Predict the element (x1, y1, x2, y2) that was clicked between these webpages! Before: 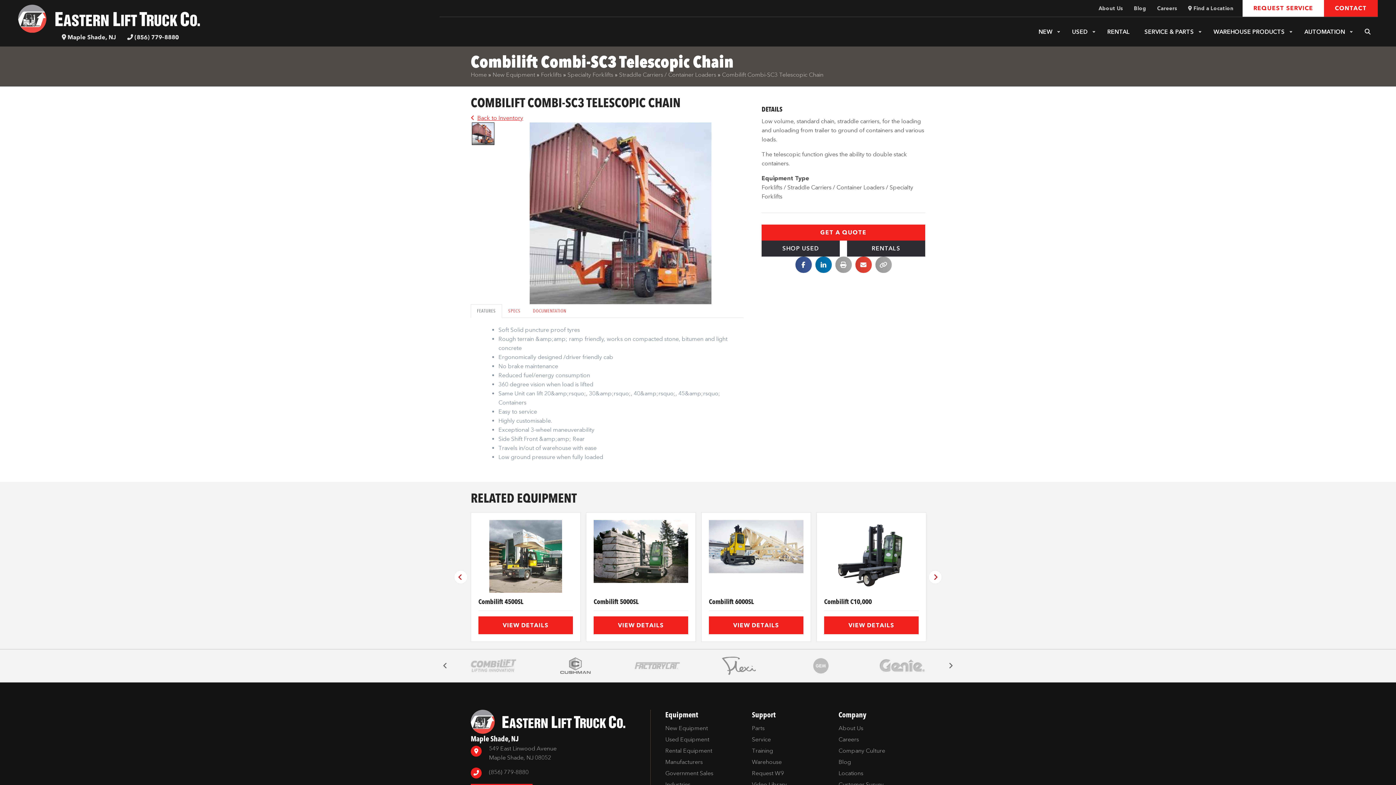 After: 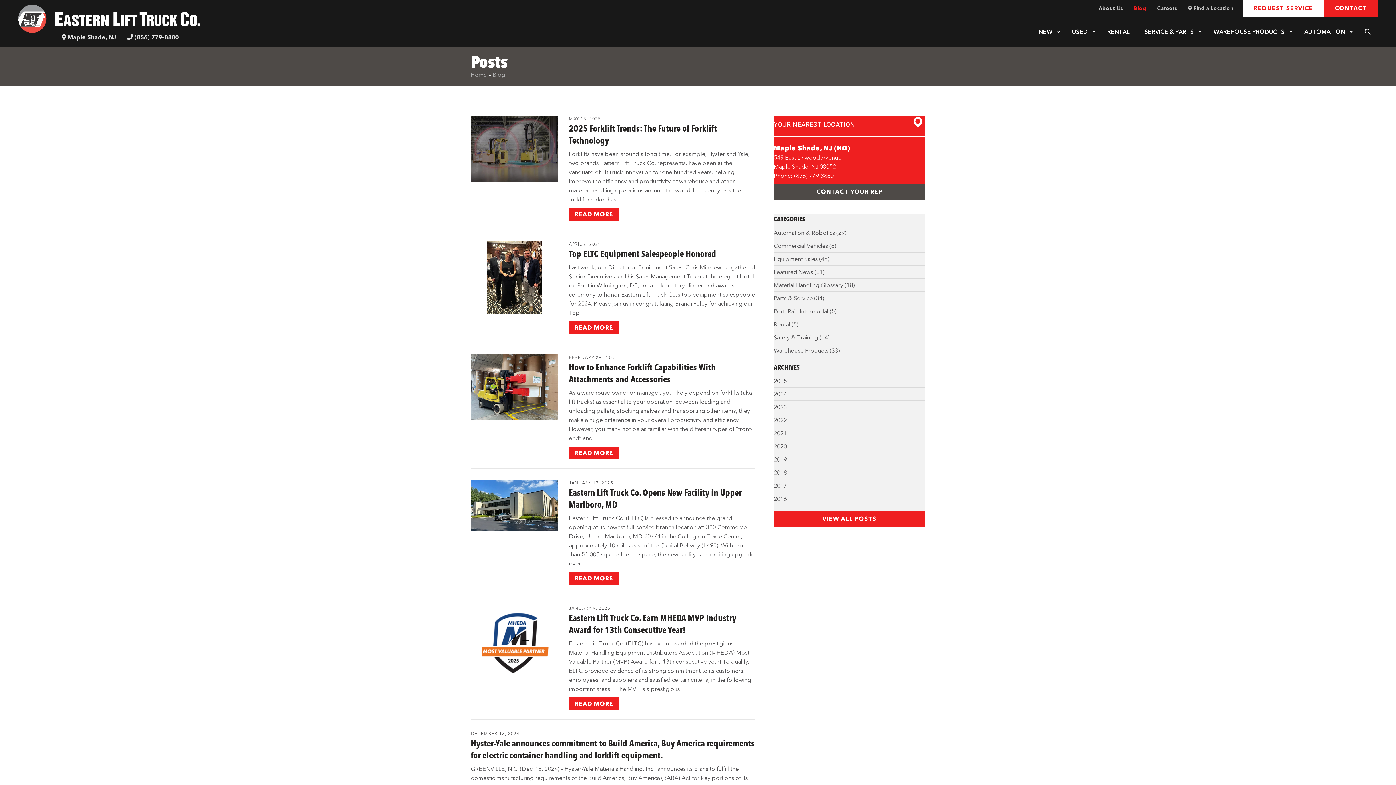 Action: label: Blog bbox: (1130, 0, 1150, 16)